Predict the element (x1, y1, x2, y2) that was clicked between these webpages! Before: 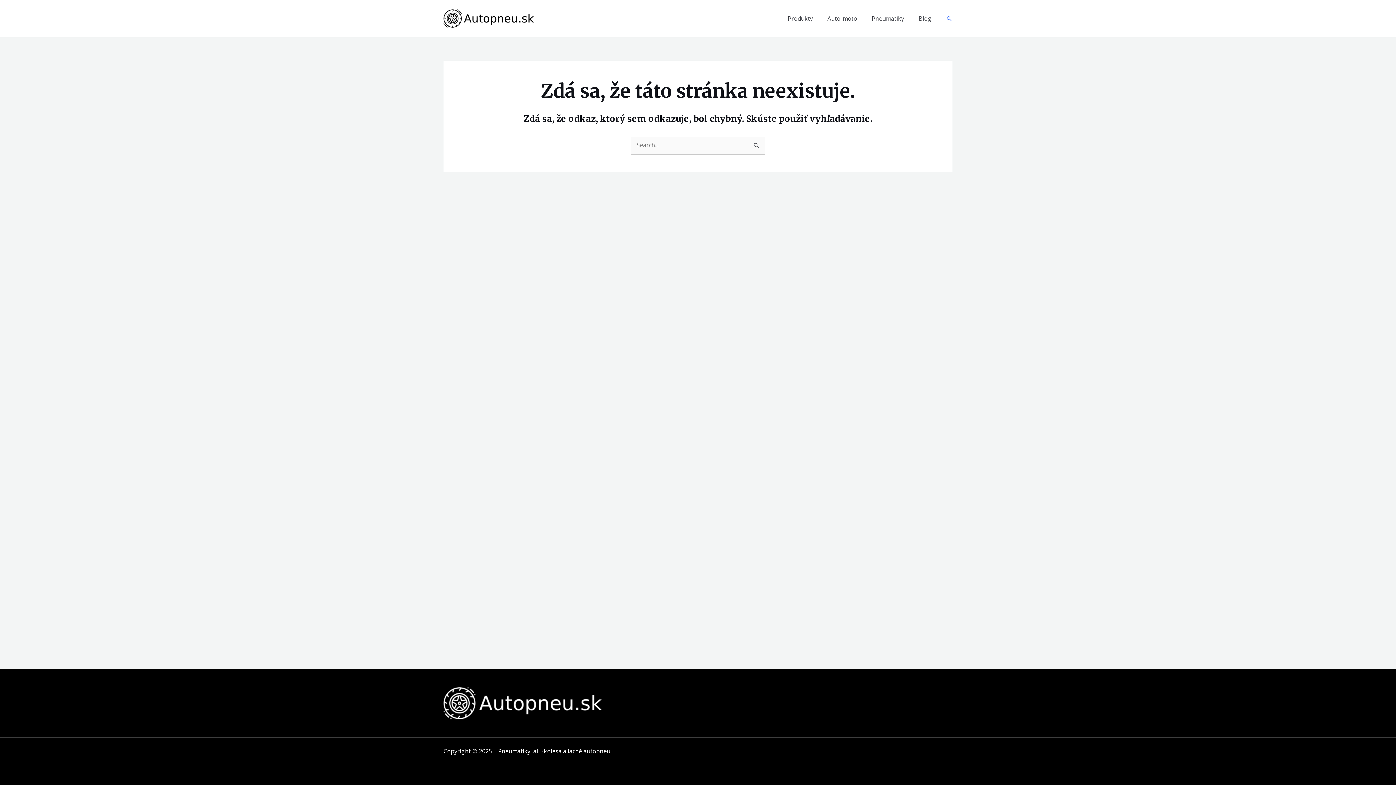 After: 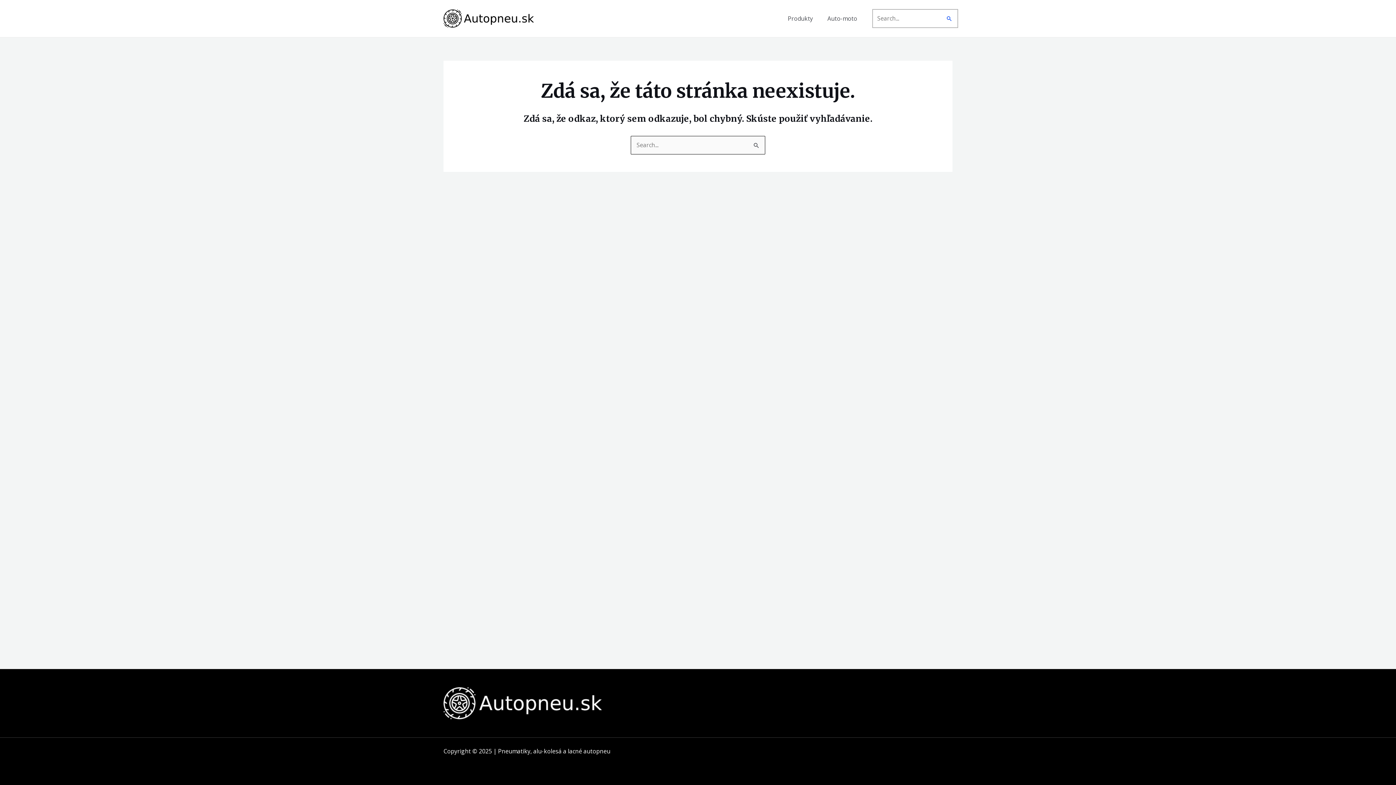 Action: bbox: (946, 15, 952, 21) label: Odkaz na ikonu vyhľadávania